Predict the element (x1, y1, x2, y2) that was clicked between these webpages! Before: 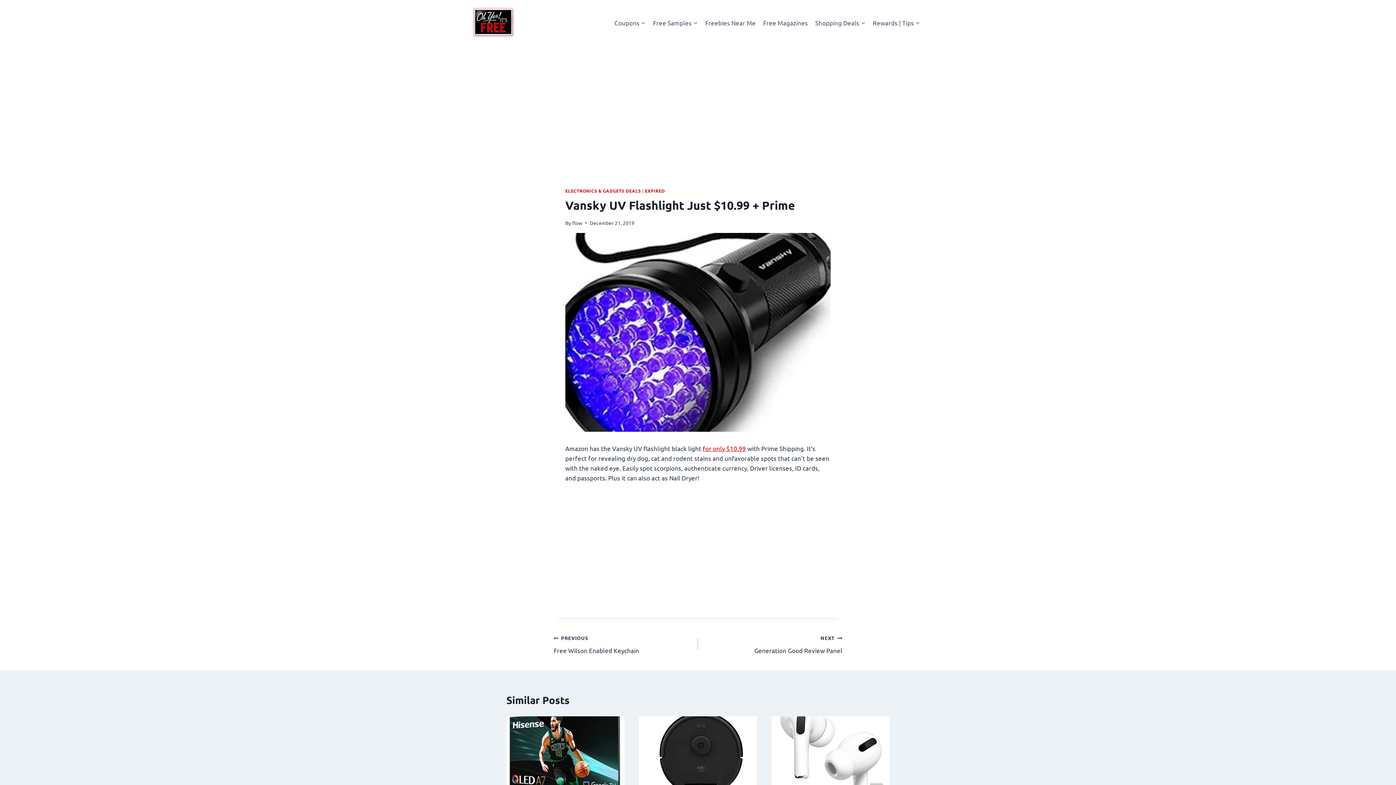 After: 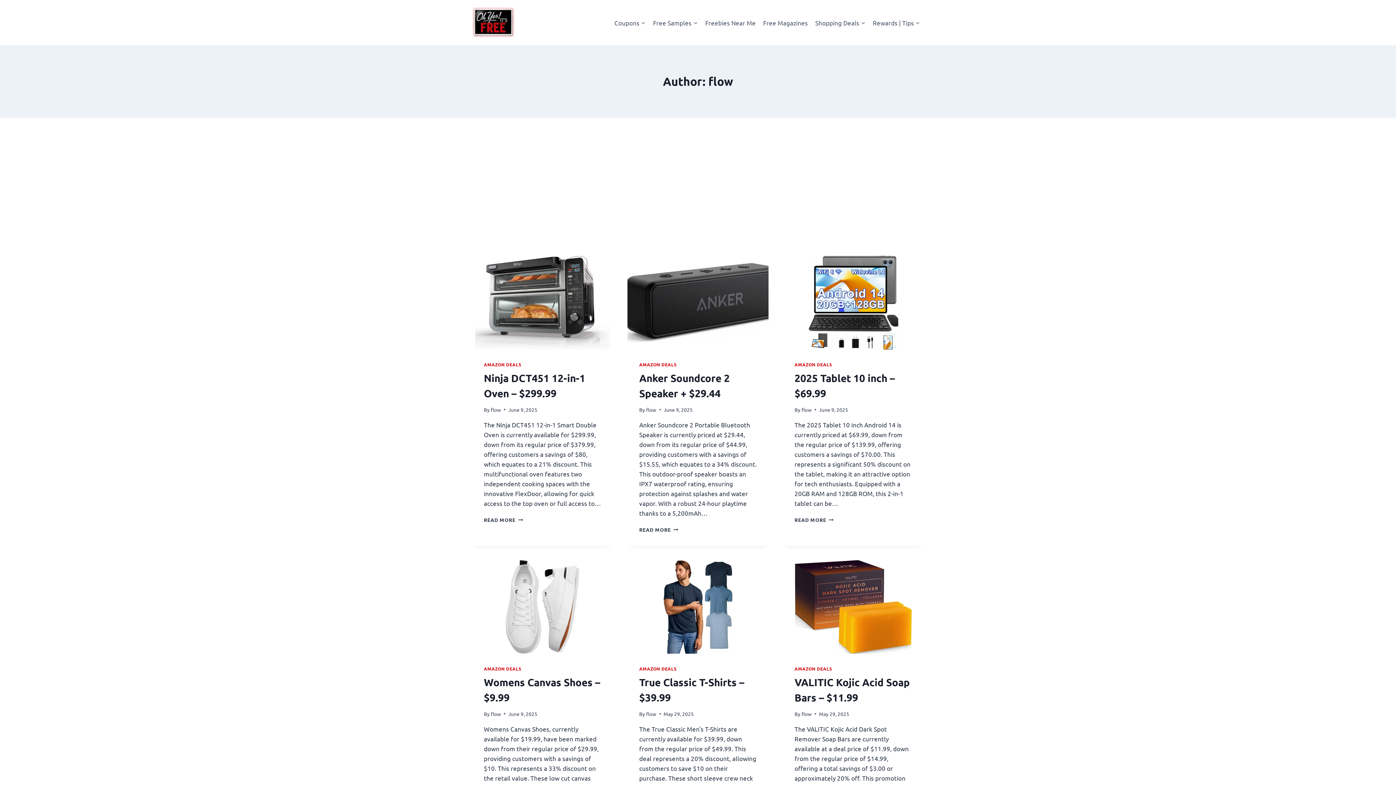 Action: bbox: (572, 219, 582, 226) label: flow